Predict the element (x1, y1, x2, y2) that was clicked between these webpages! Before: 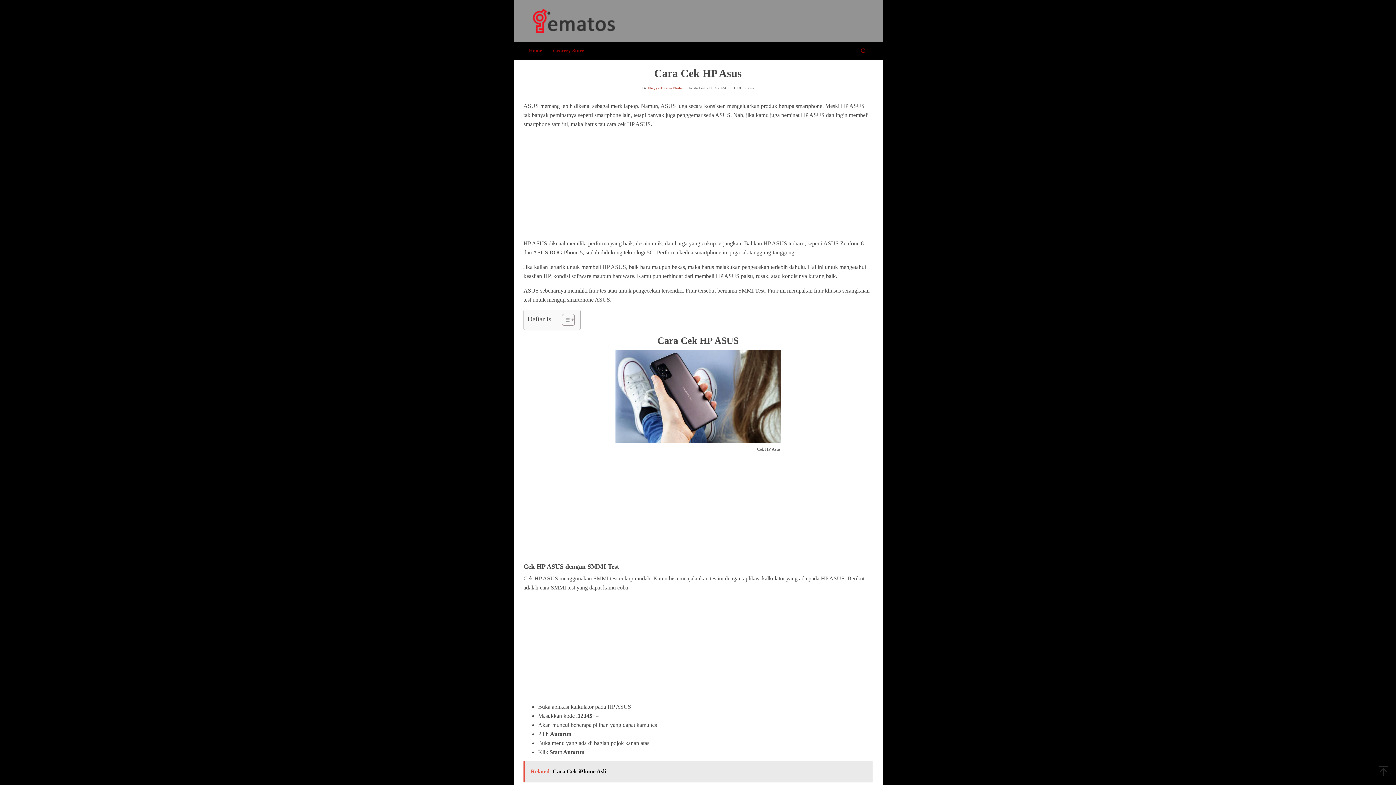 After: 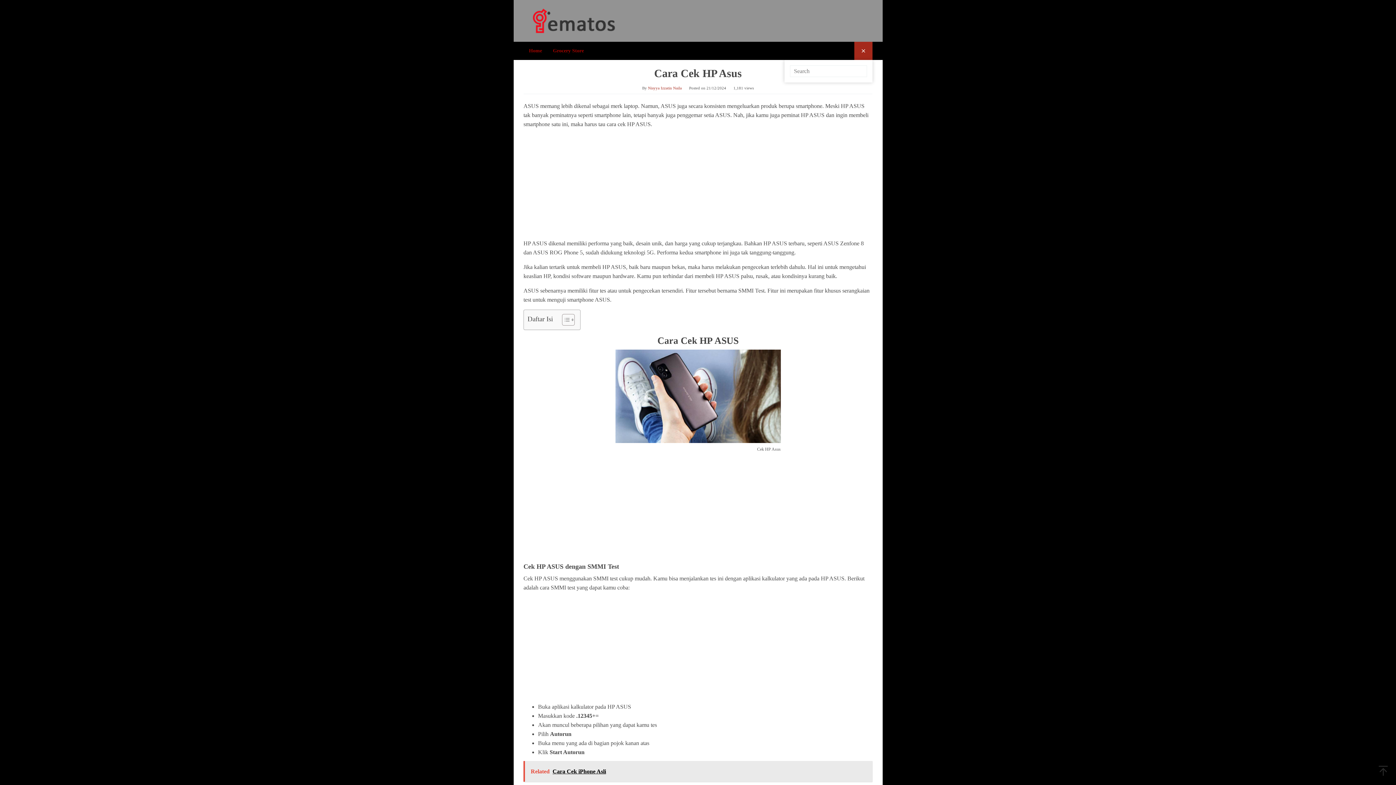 Action: bbox: (854, 41, 872, 60)